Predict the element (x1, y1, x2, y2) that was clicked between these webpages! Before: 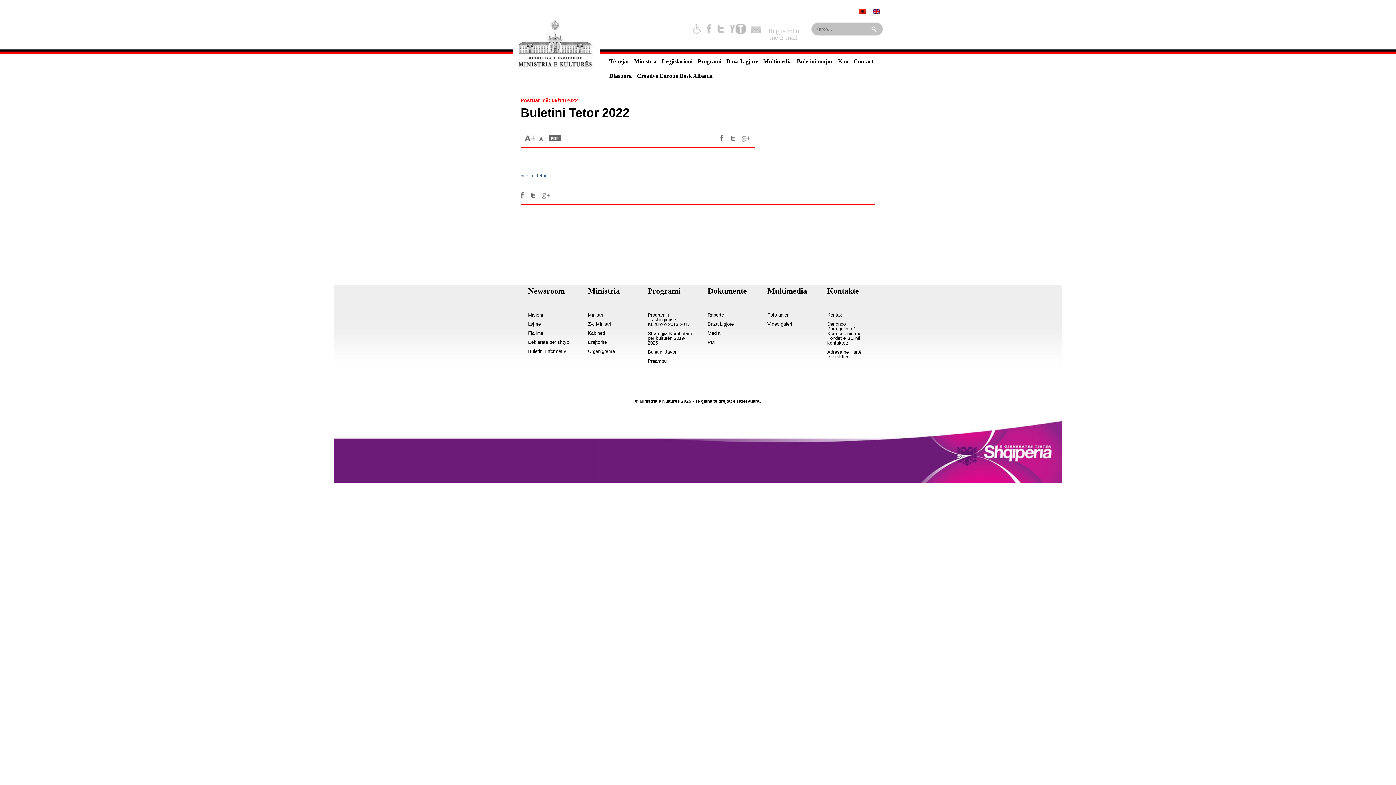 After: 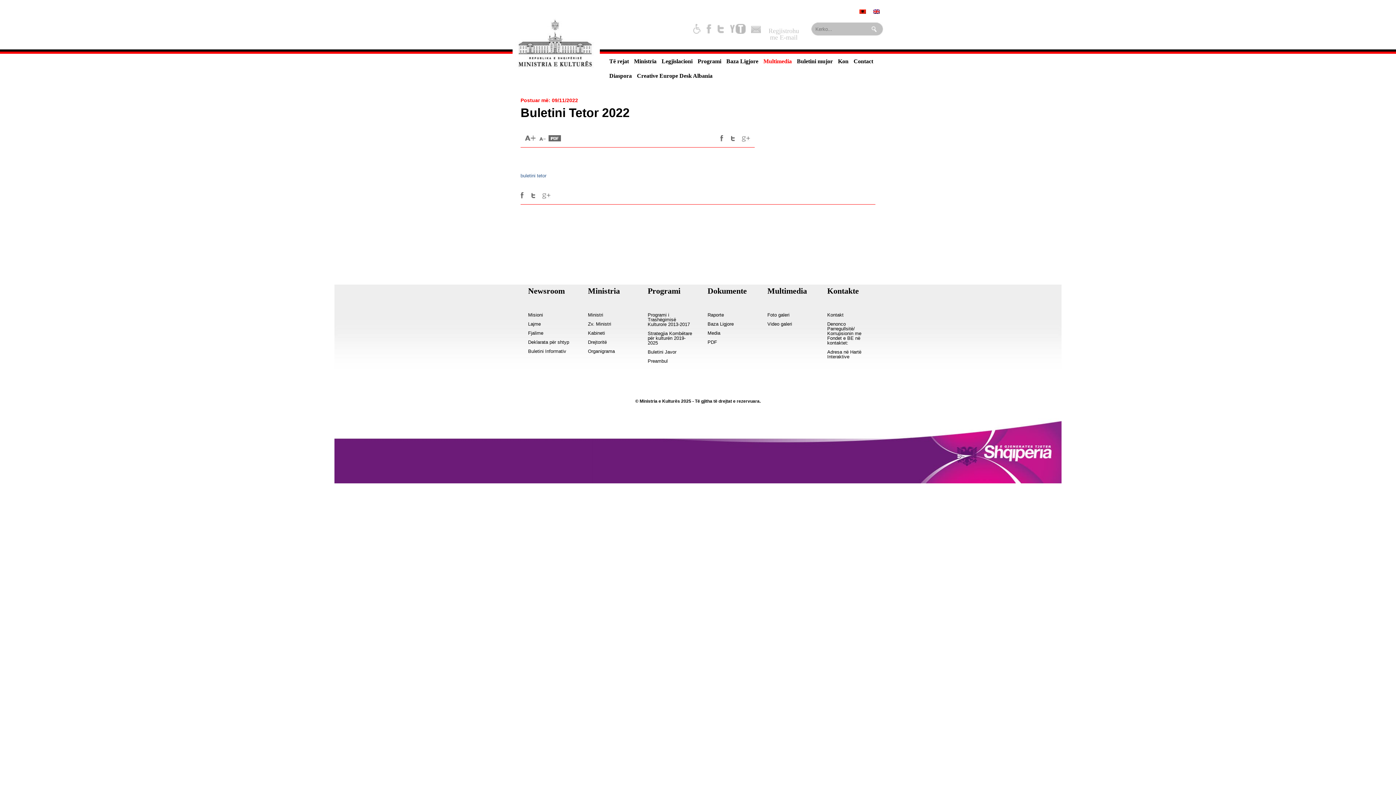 Action: label: Multimedia bbox: (758, 54, 792, 68)